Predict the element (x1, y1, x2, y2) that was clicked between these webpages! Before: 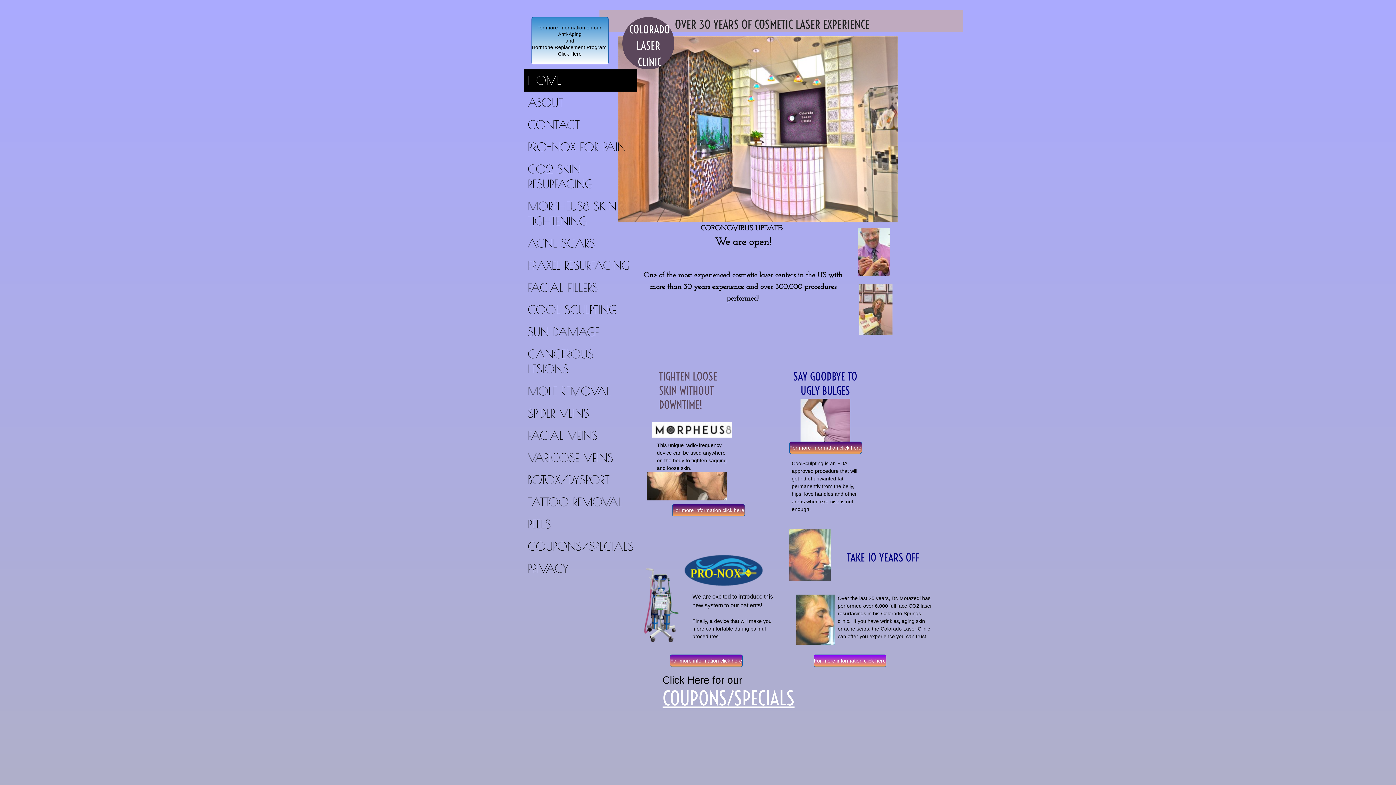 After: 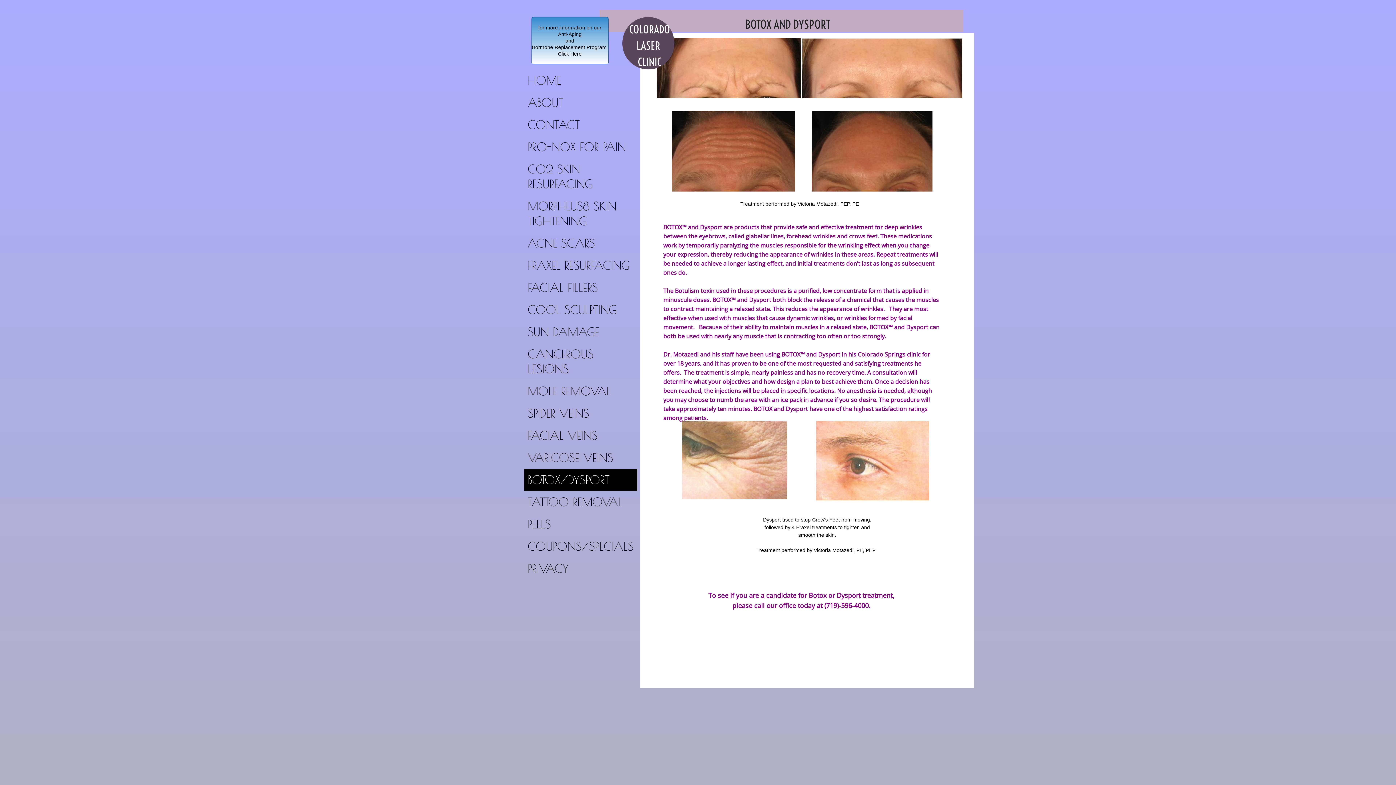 Action: label: BOTOX/DYSPORT bbox: (524, 469, 637, 491)